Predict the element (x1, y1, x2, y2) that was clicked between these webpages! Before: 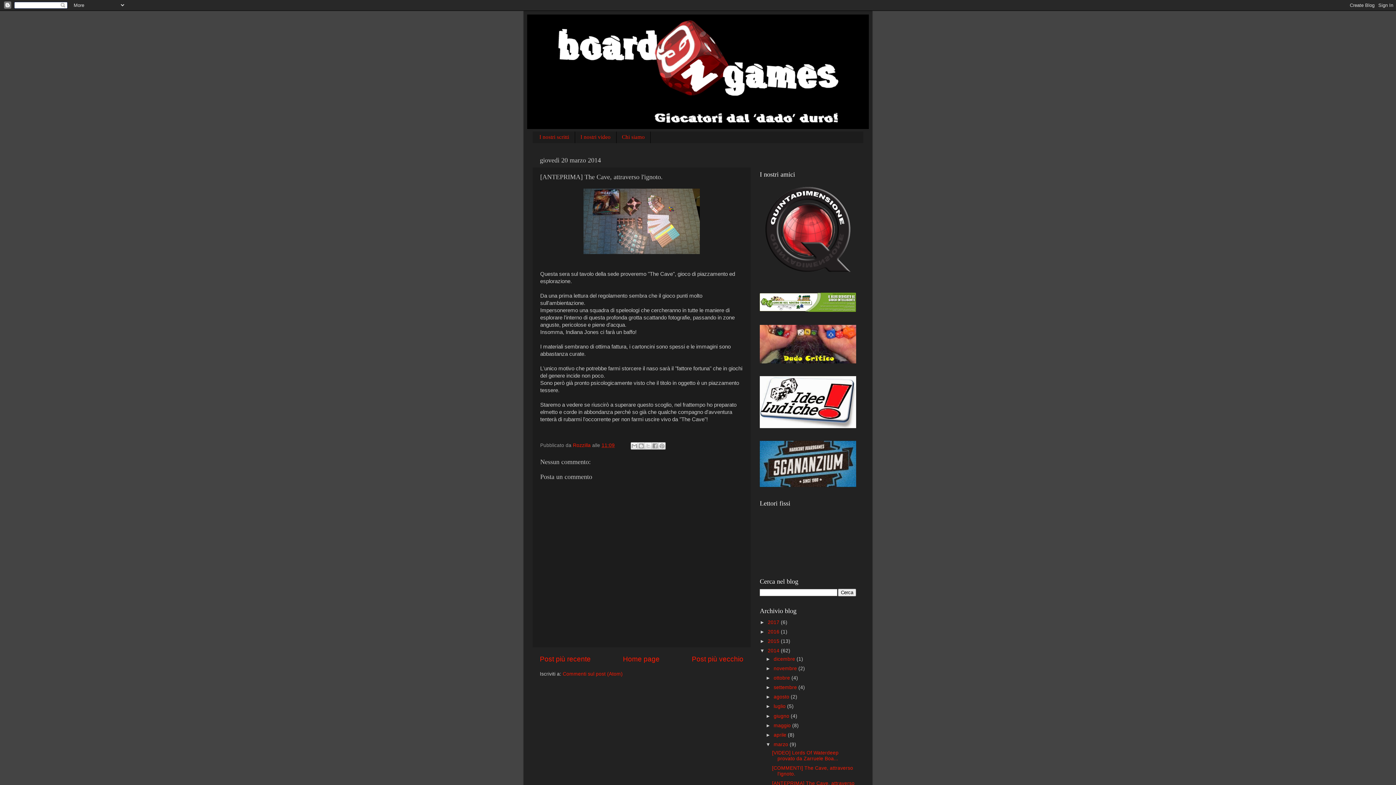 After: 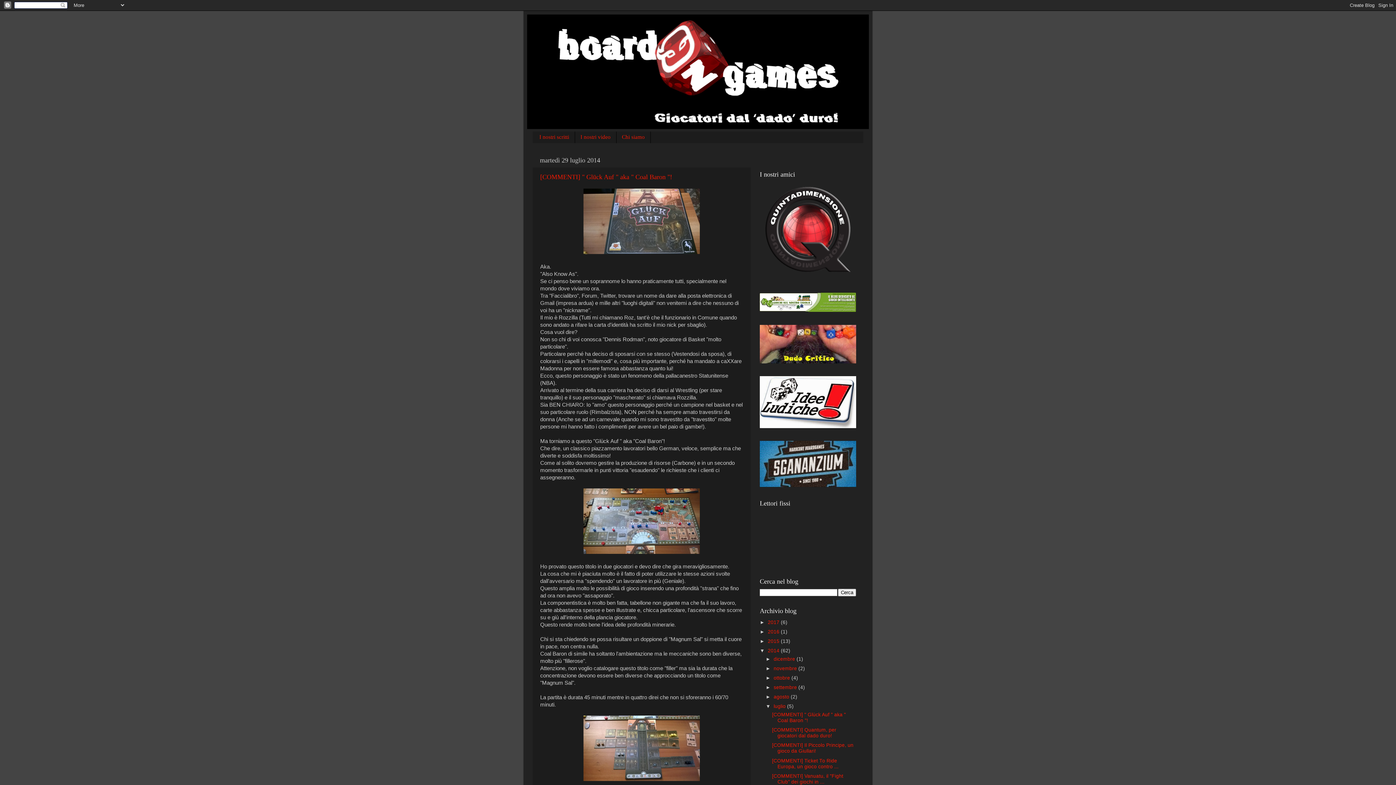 Action: bbox: (773, 704, 787, 709) label: luglio 